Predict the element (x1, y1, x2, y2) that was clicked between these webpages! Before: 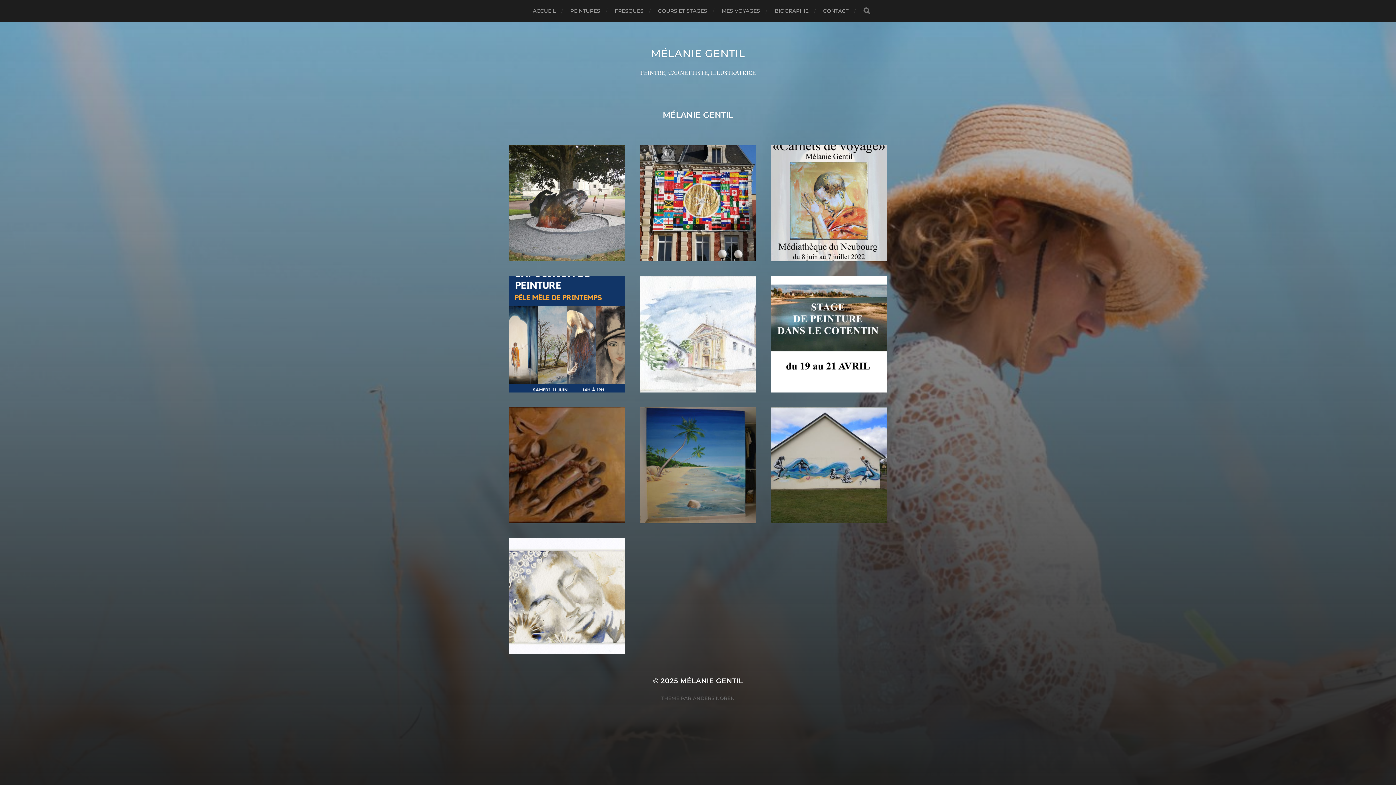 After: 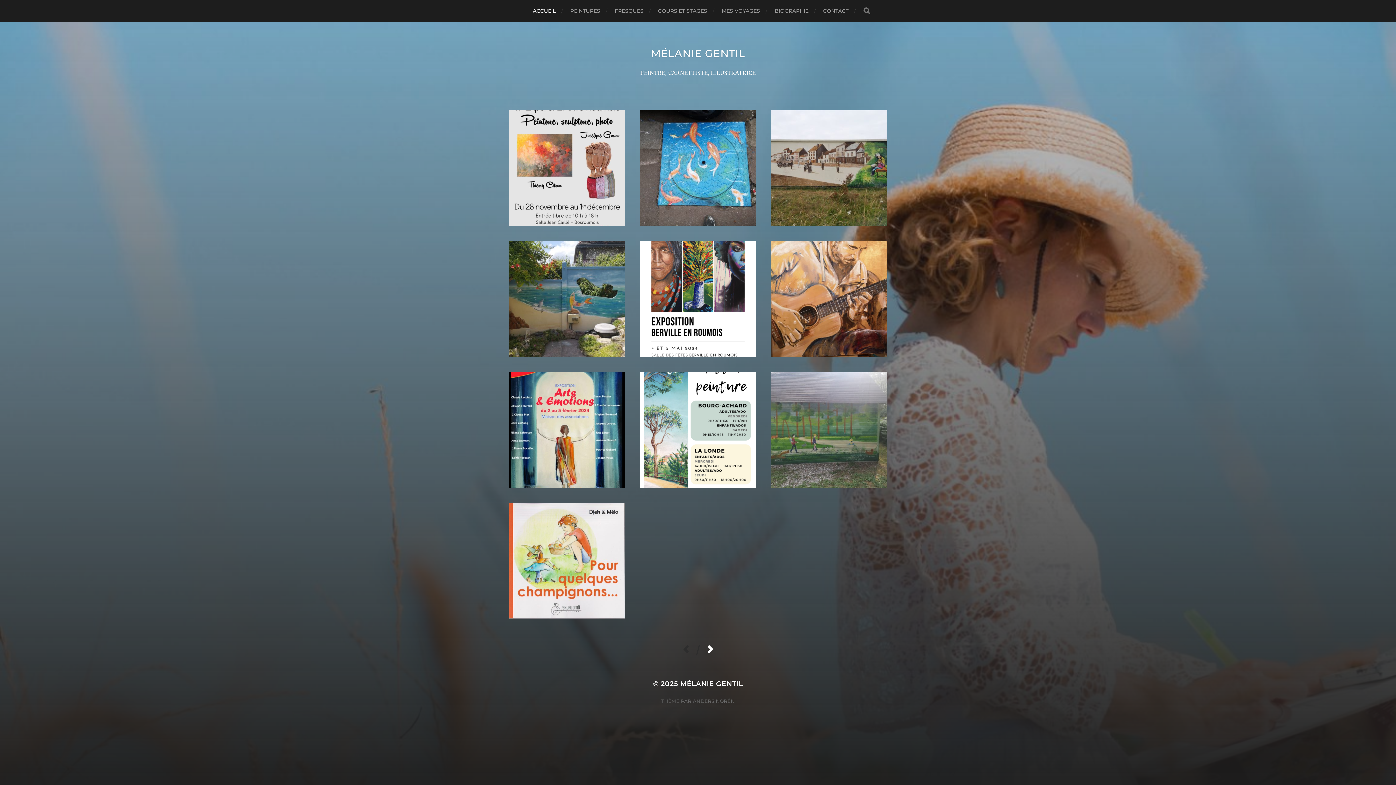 Action: label: ACCUEIL bbox: (533, 0, 555, 21)